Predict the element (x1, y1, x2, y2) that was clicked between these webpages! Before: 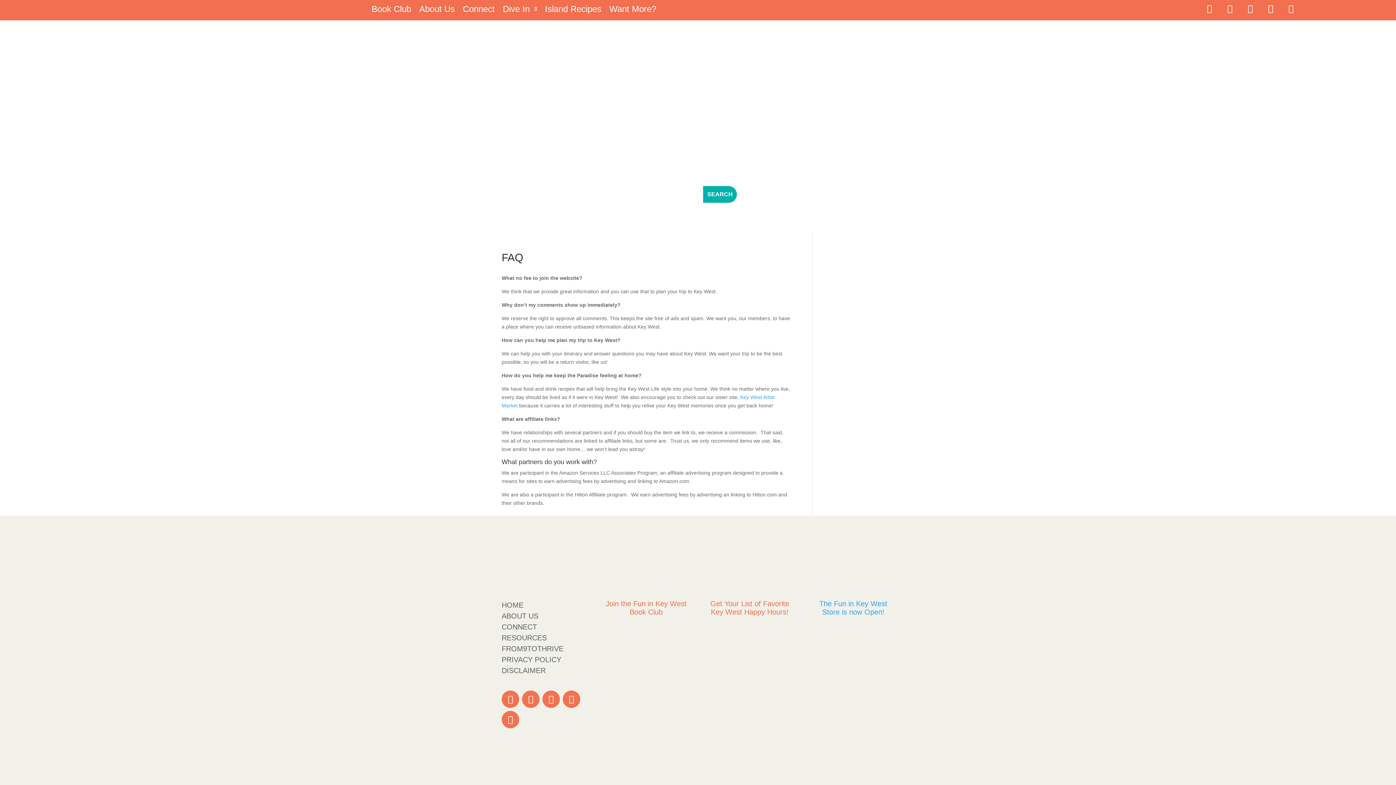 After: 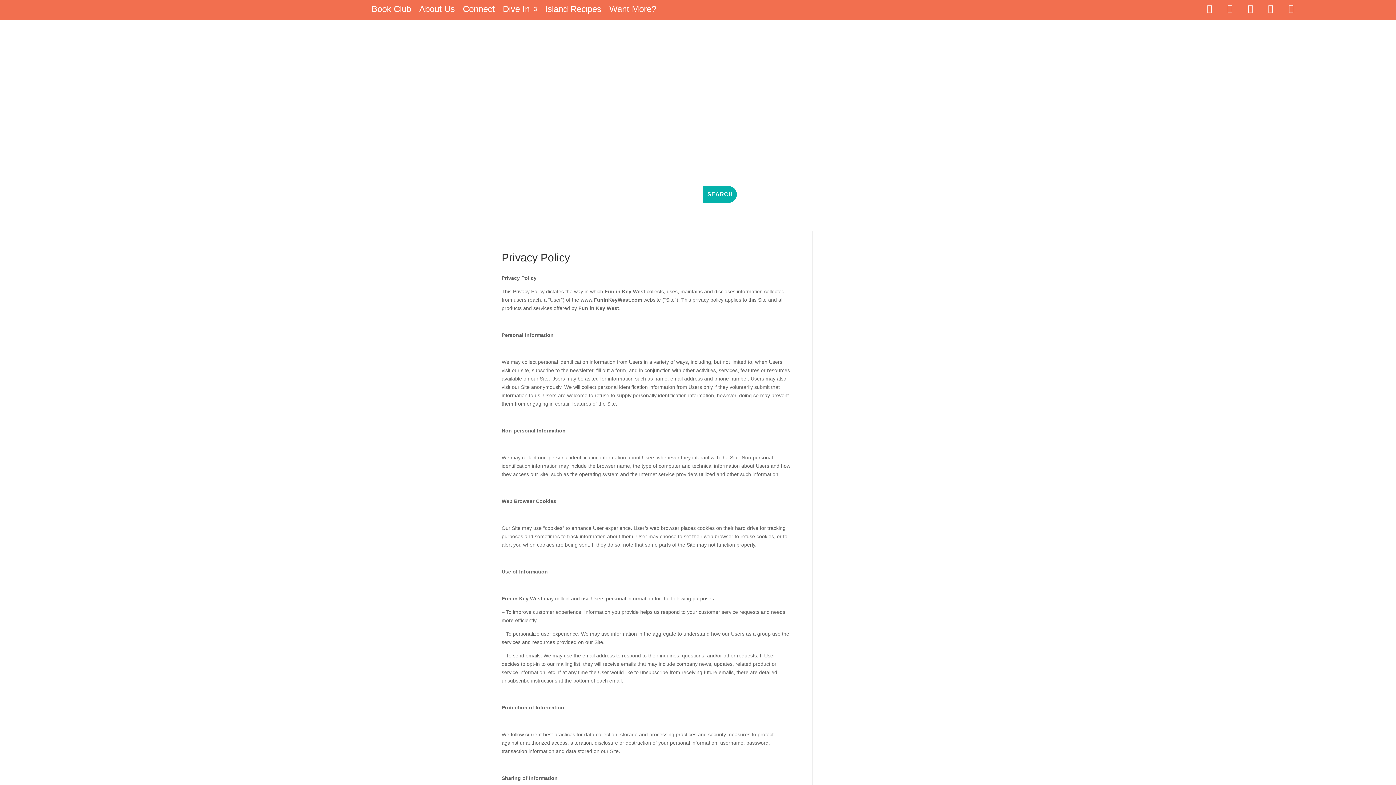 Action: bbox: (501, 657, 561, 665) label: PRIVACY POLICY